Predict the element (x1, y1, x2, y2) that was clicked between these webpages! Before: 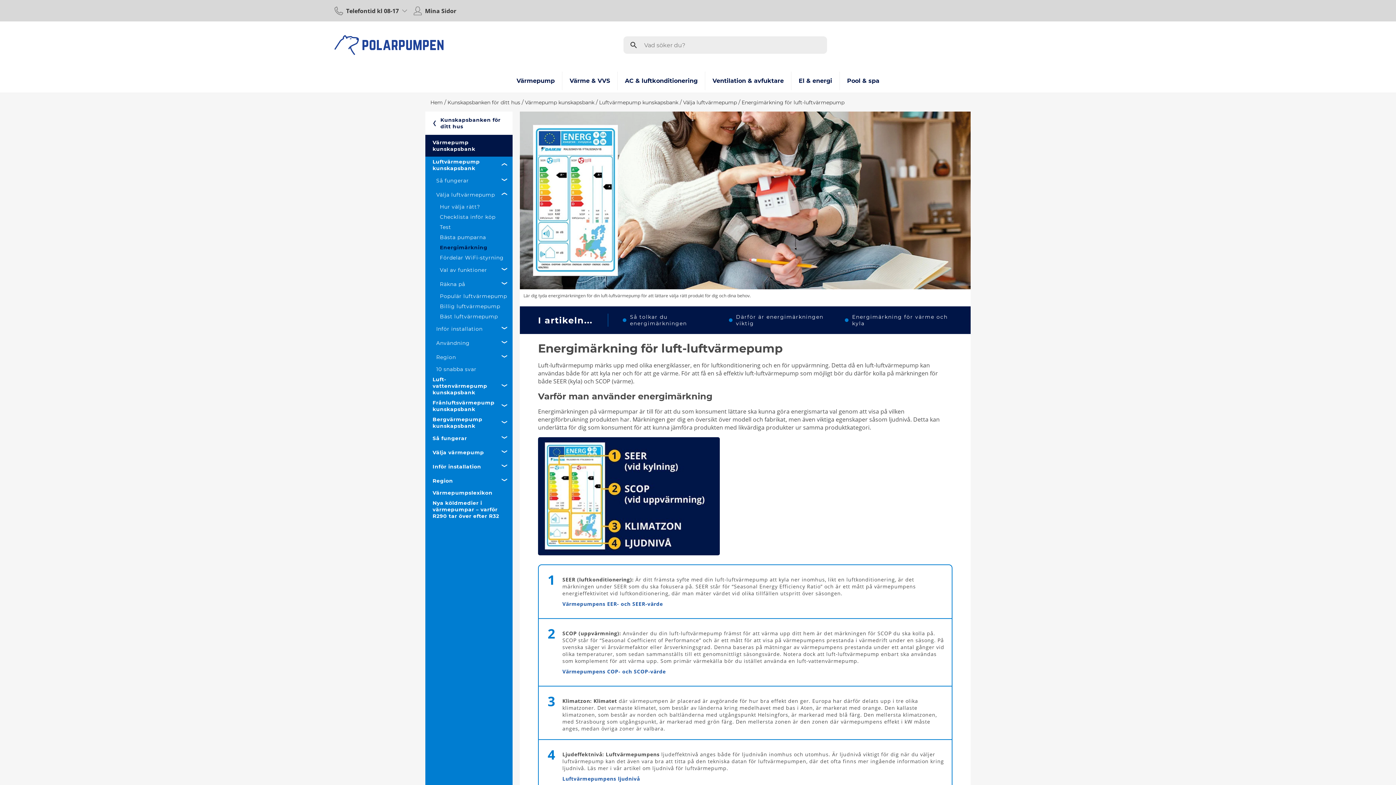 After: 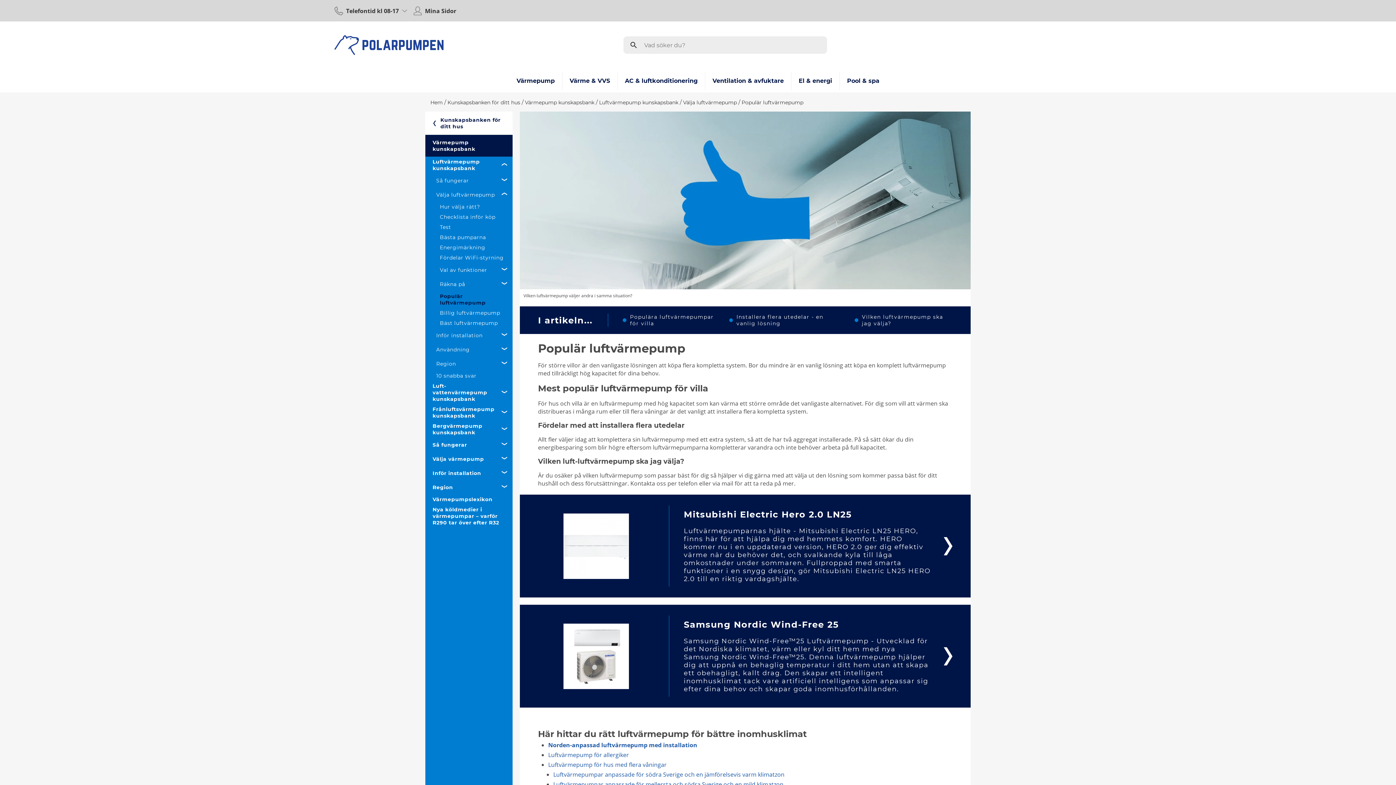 Action: bbox: (440, 293, 510, 299) label: Populär luftvärmepump